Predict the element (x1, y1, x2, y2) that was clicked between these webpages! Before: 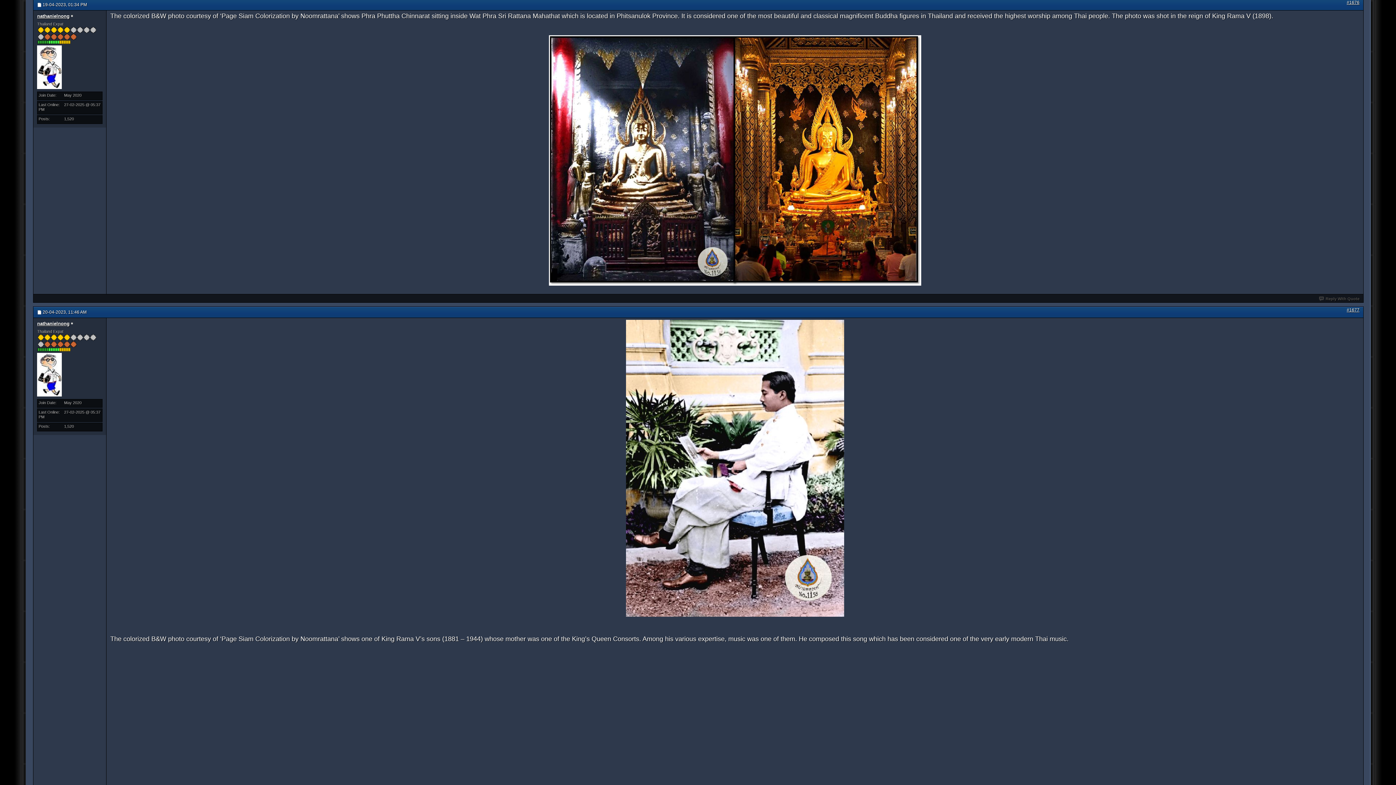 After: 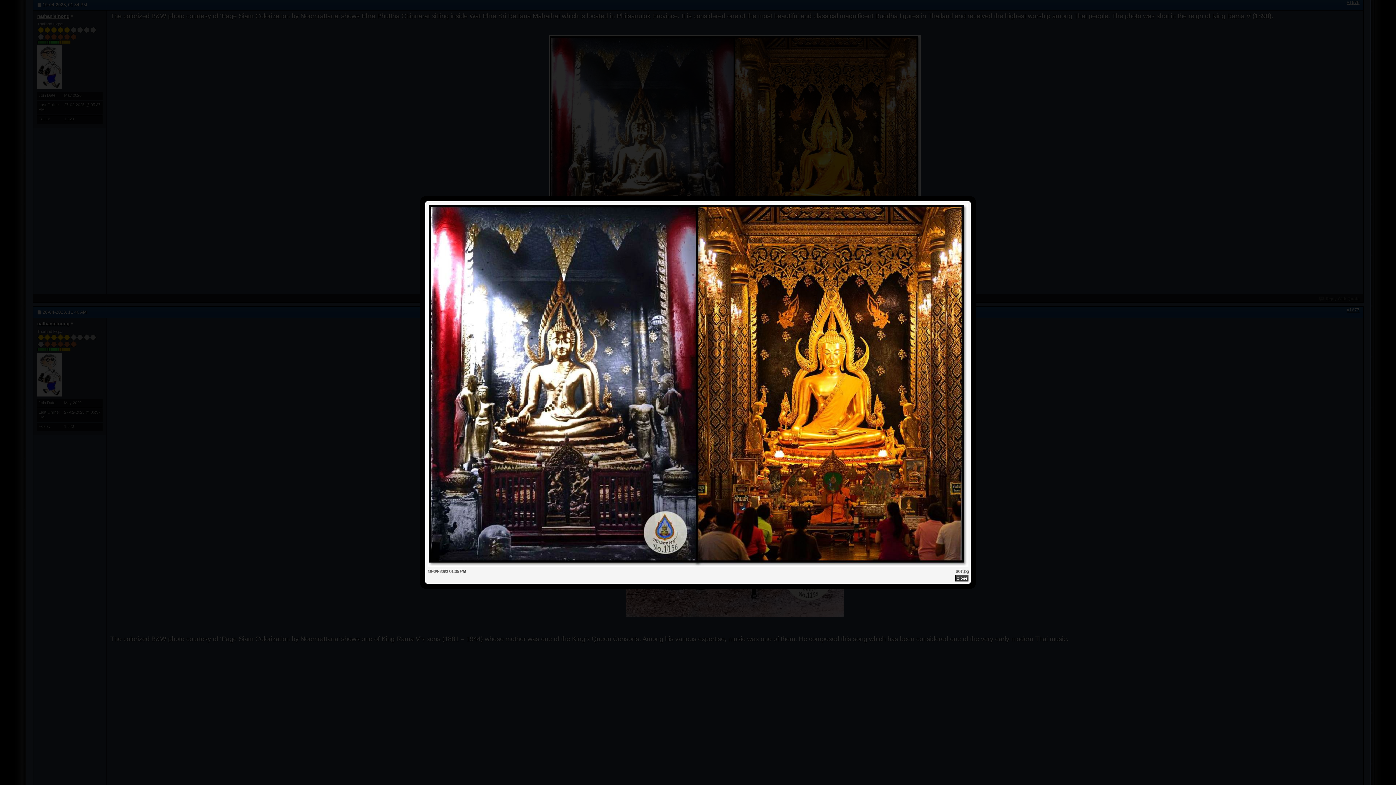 Action: bbox: (110, 35, 1359, 285)